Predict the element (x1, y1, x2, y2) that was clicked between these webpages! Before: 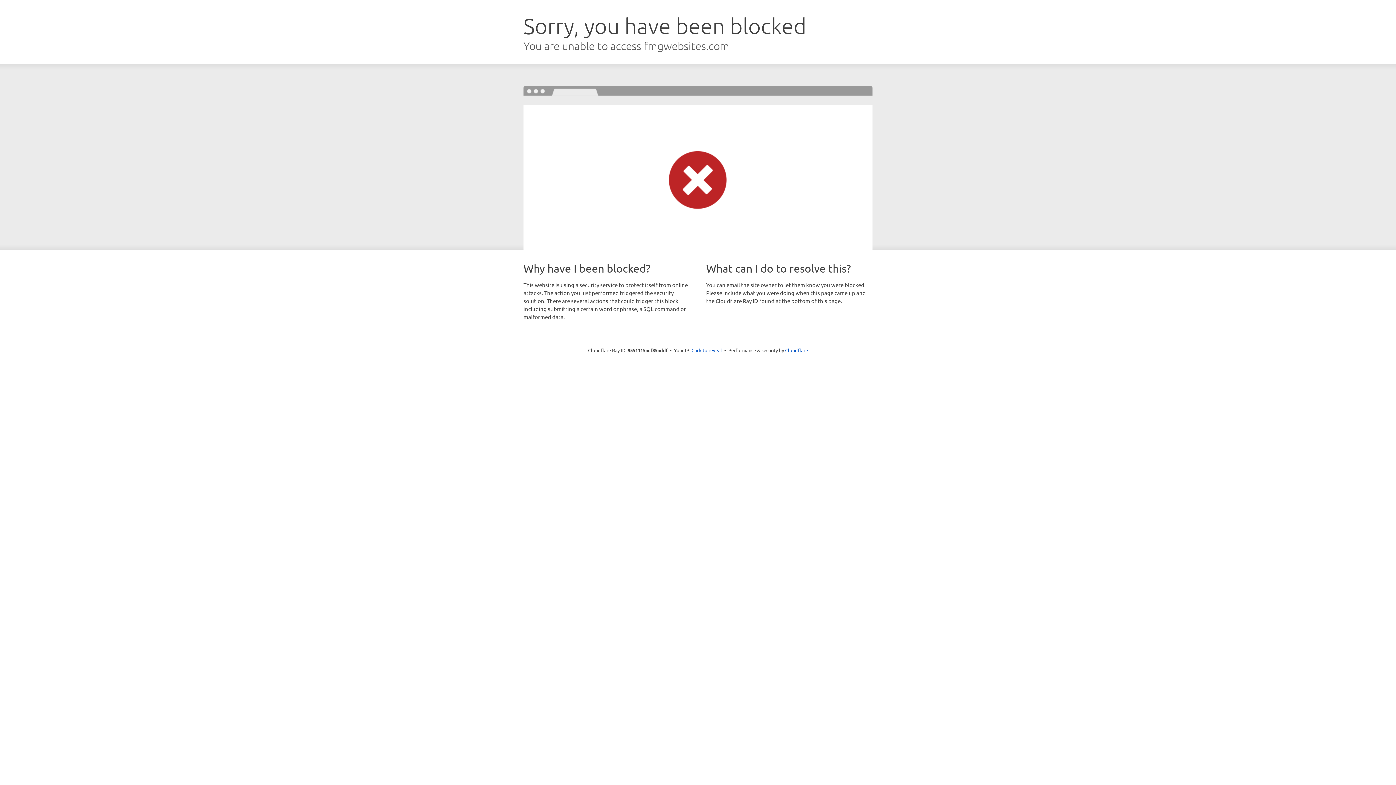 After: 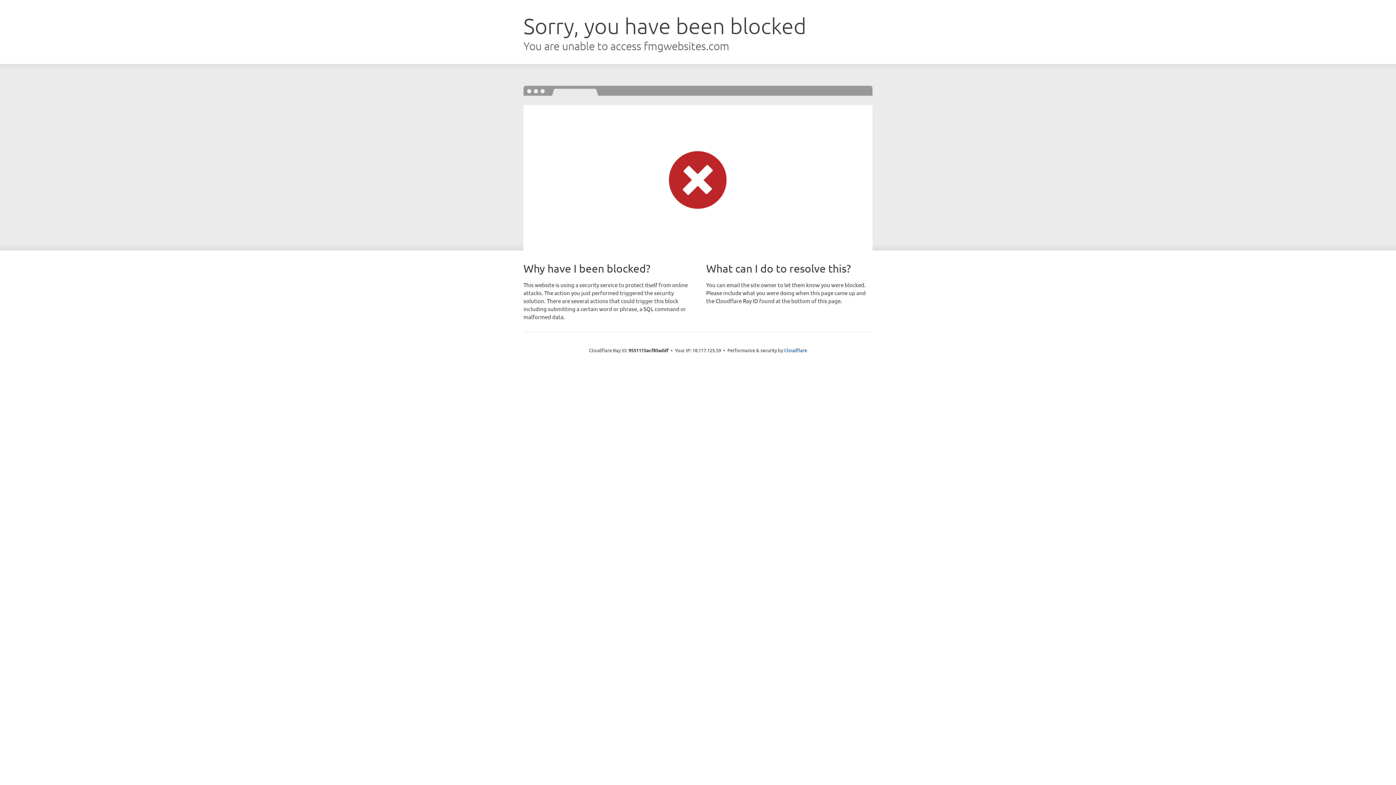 Action: bbox: (691, 346, 722, 353) label: Click to reveal